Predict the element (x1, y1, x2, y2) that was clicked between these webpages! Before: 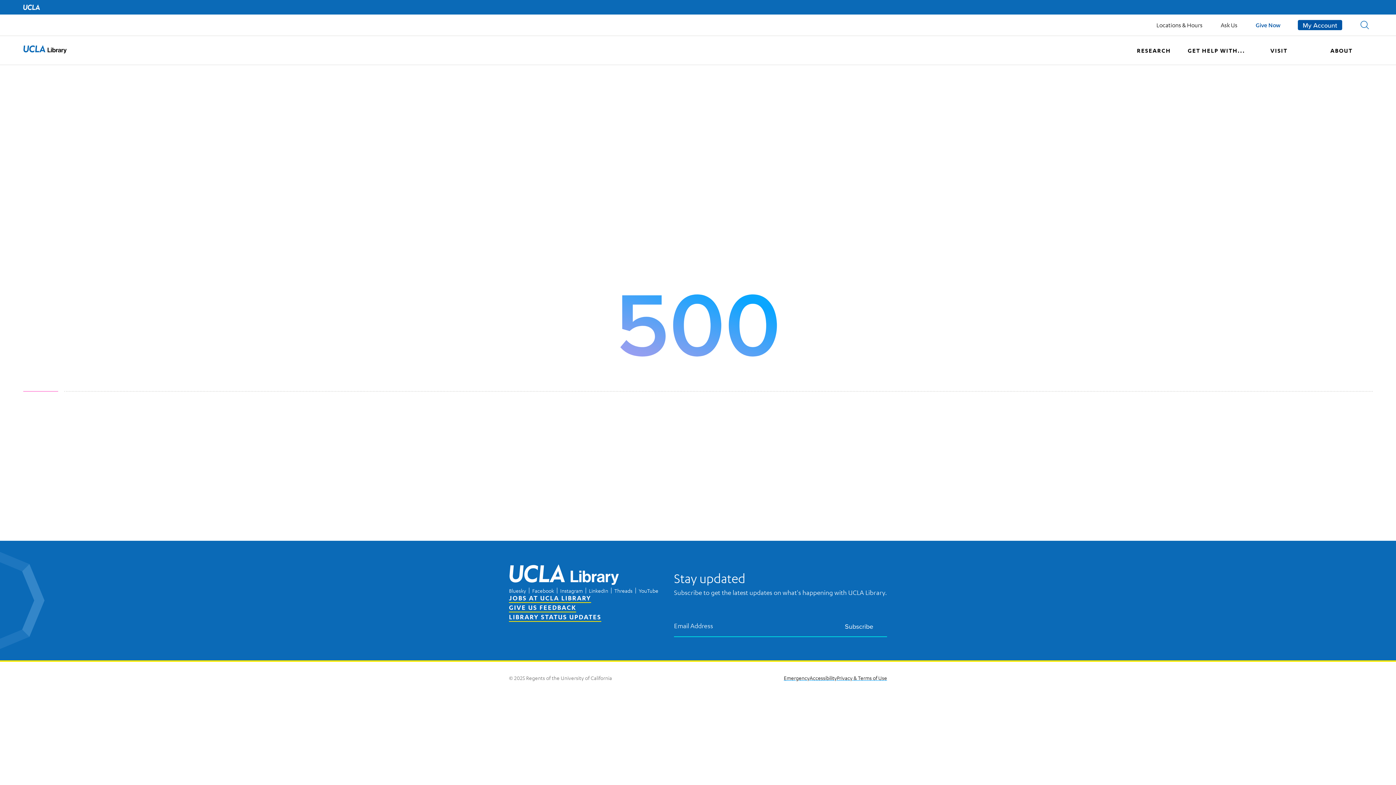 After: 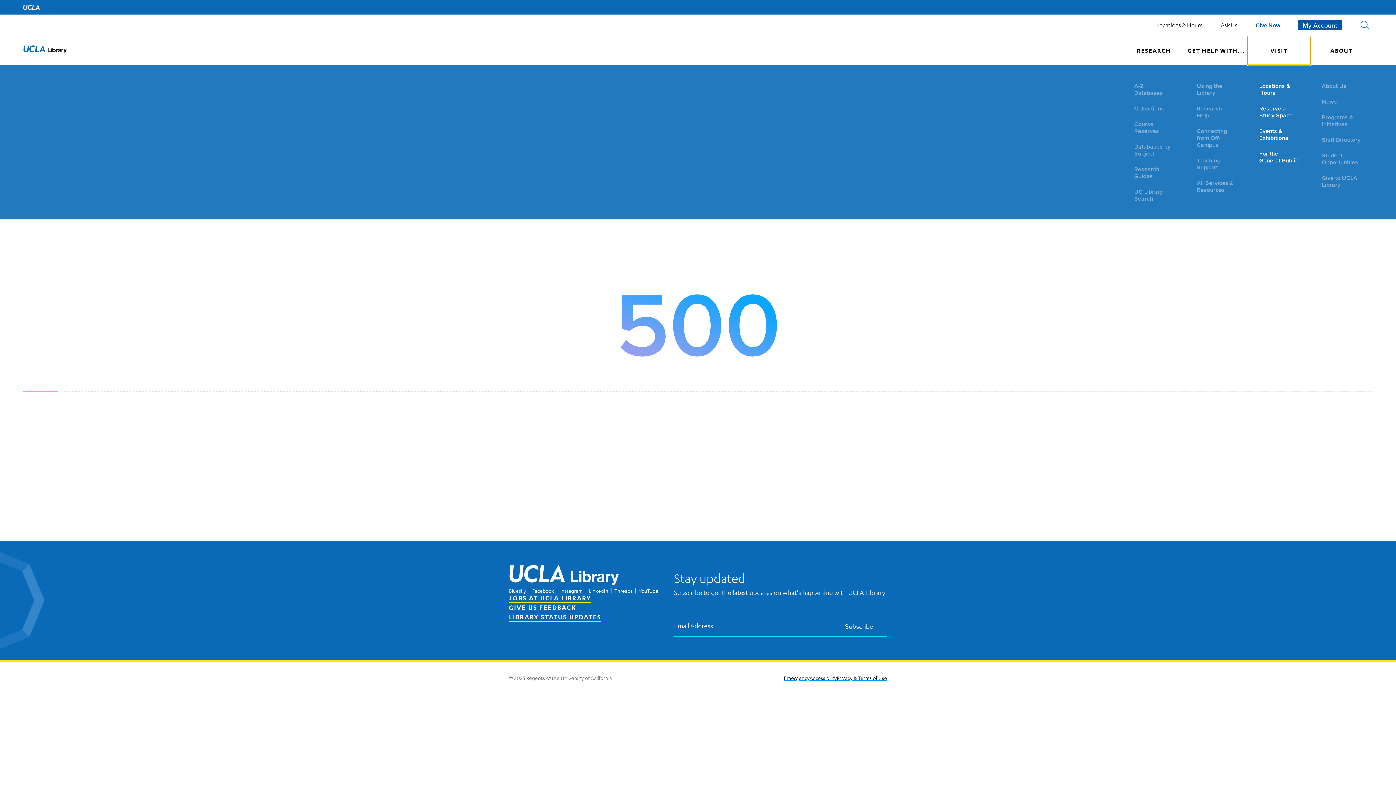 Action: bbox: (1248, 36, 1310, 65) label: VISIT